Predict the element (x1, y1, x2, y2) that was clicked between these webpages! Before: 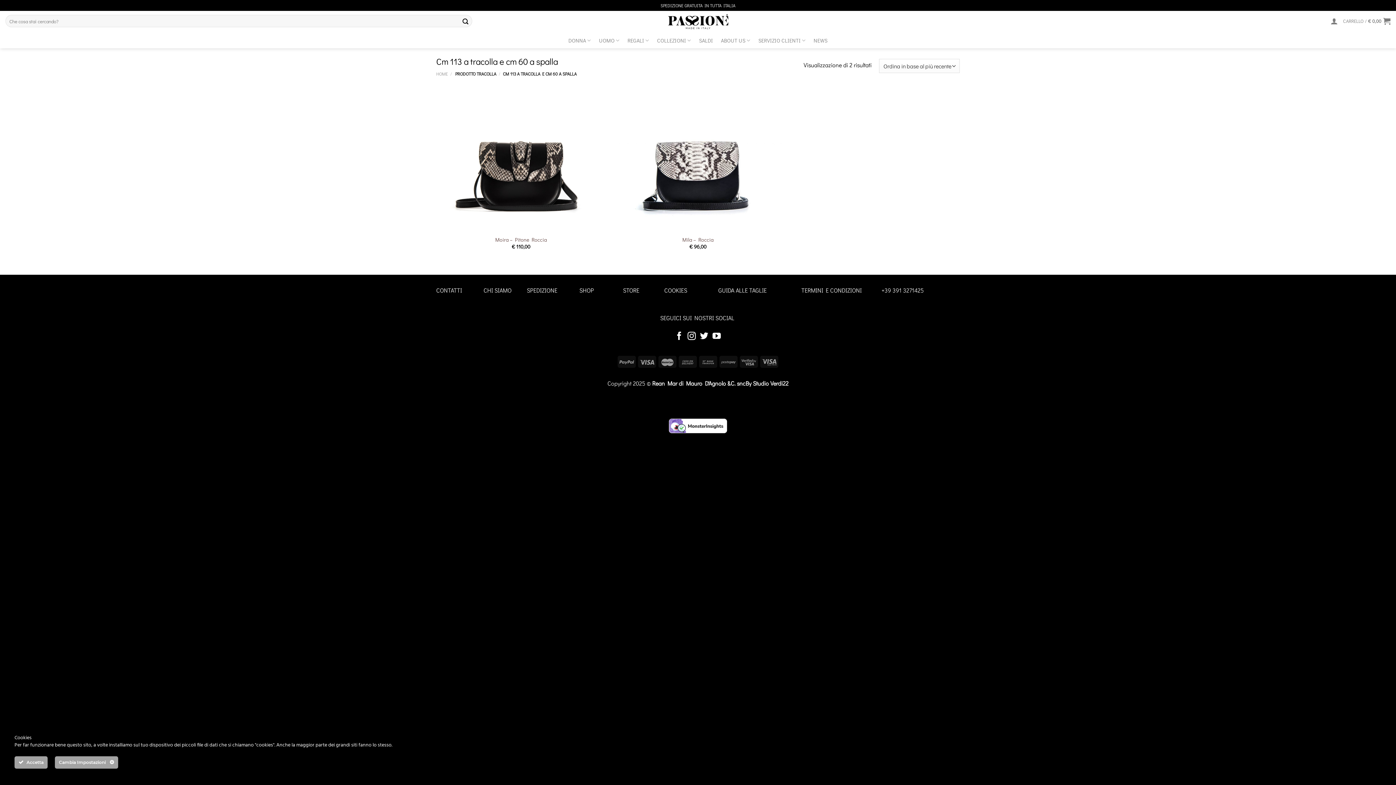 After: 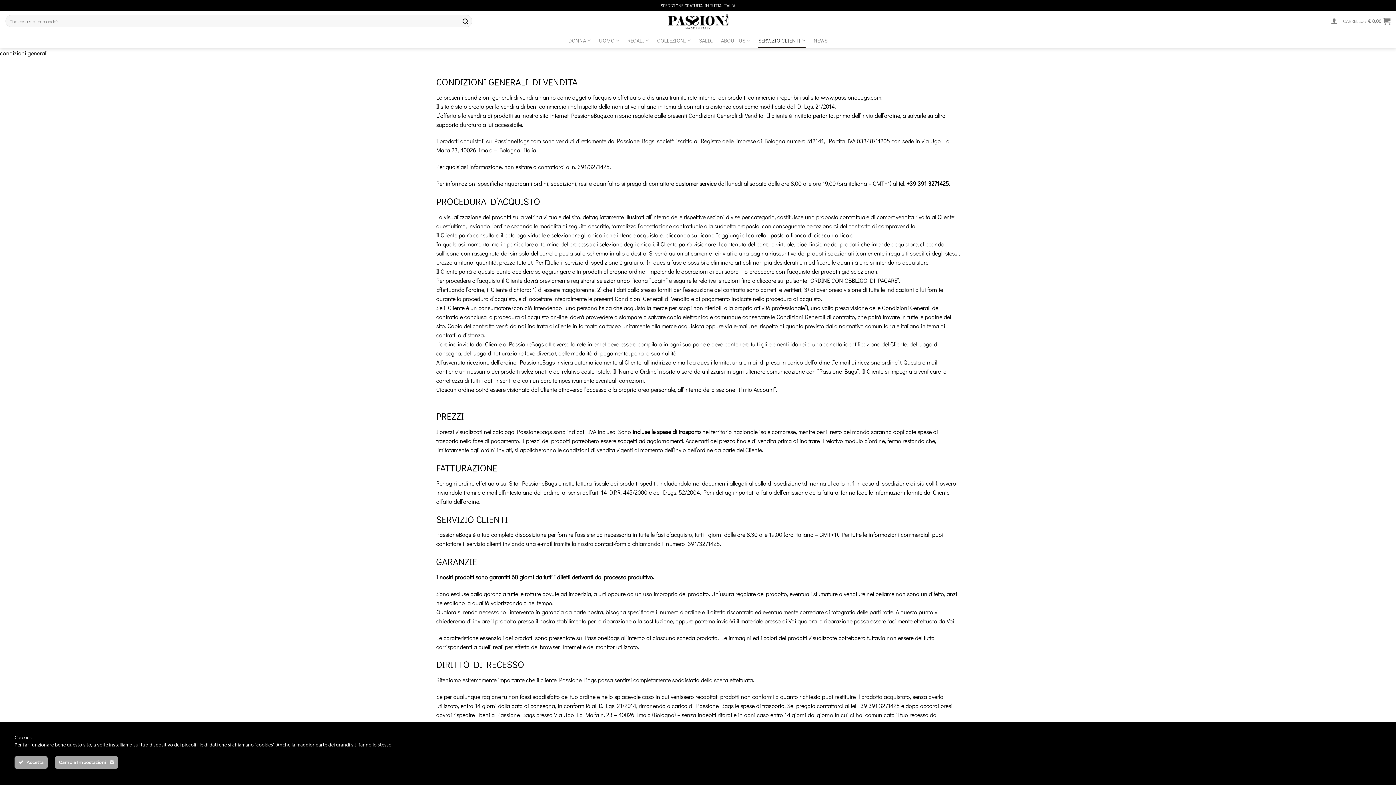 Action: bbox: (801, 286, 862, 294) label: TERMINI E CONDIZIONI